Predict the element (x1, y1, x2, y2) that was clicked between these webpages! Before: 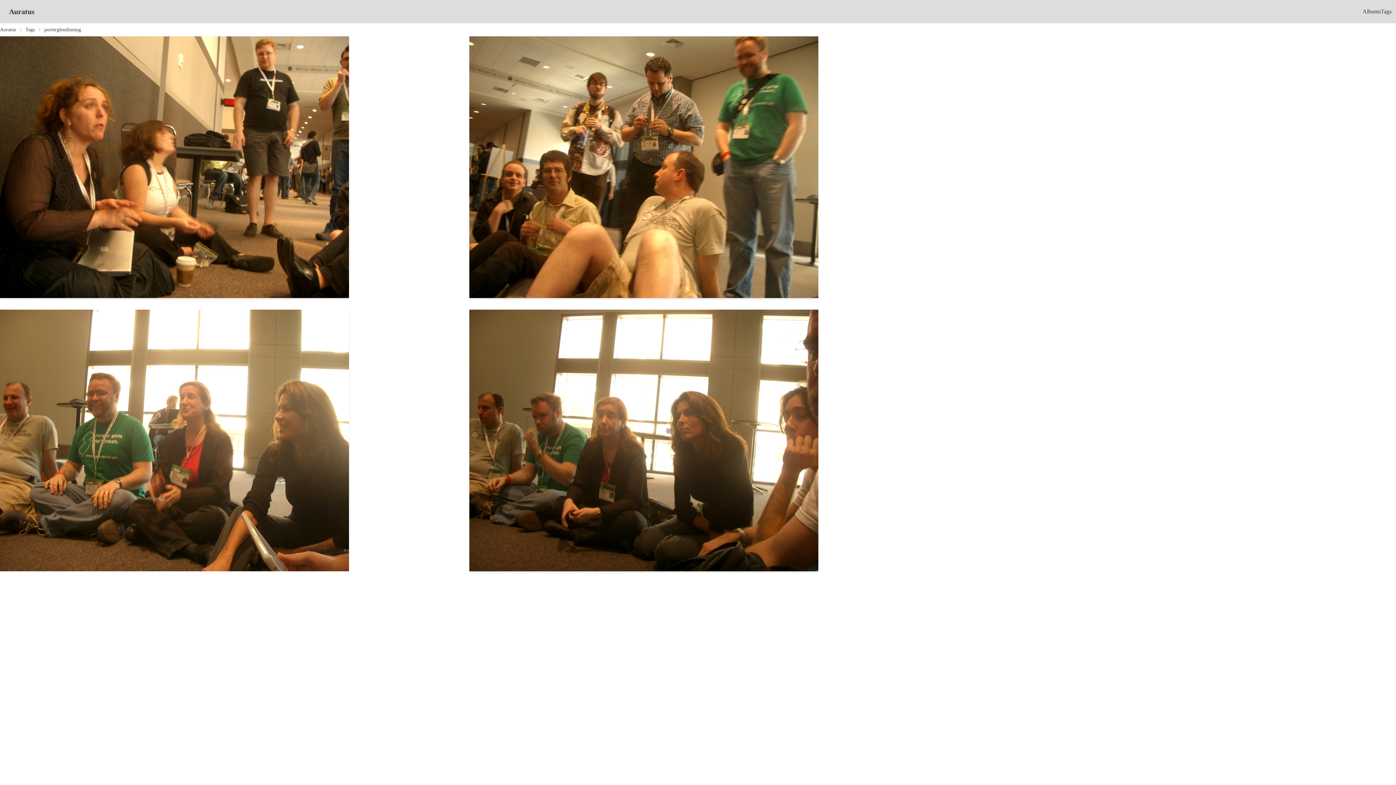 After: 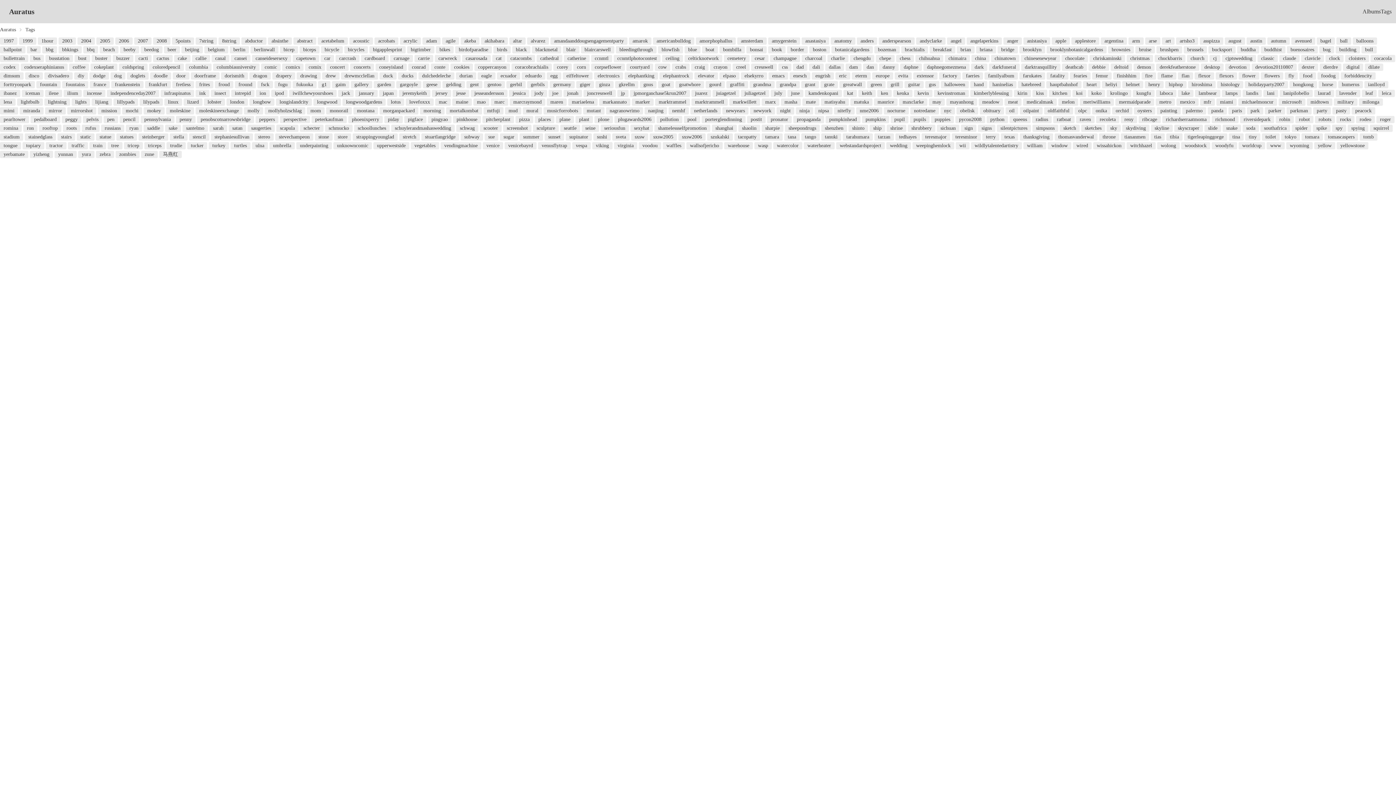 Action: bbox: (25, 26, 34, 33) label: Tags